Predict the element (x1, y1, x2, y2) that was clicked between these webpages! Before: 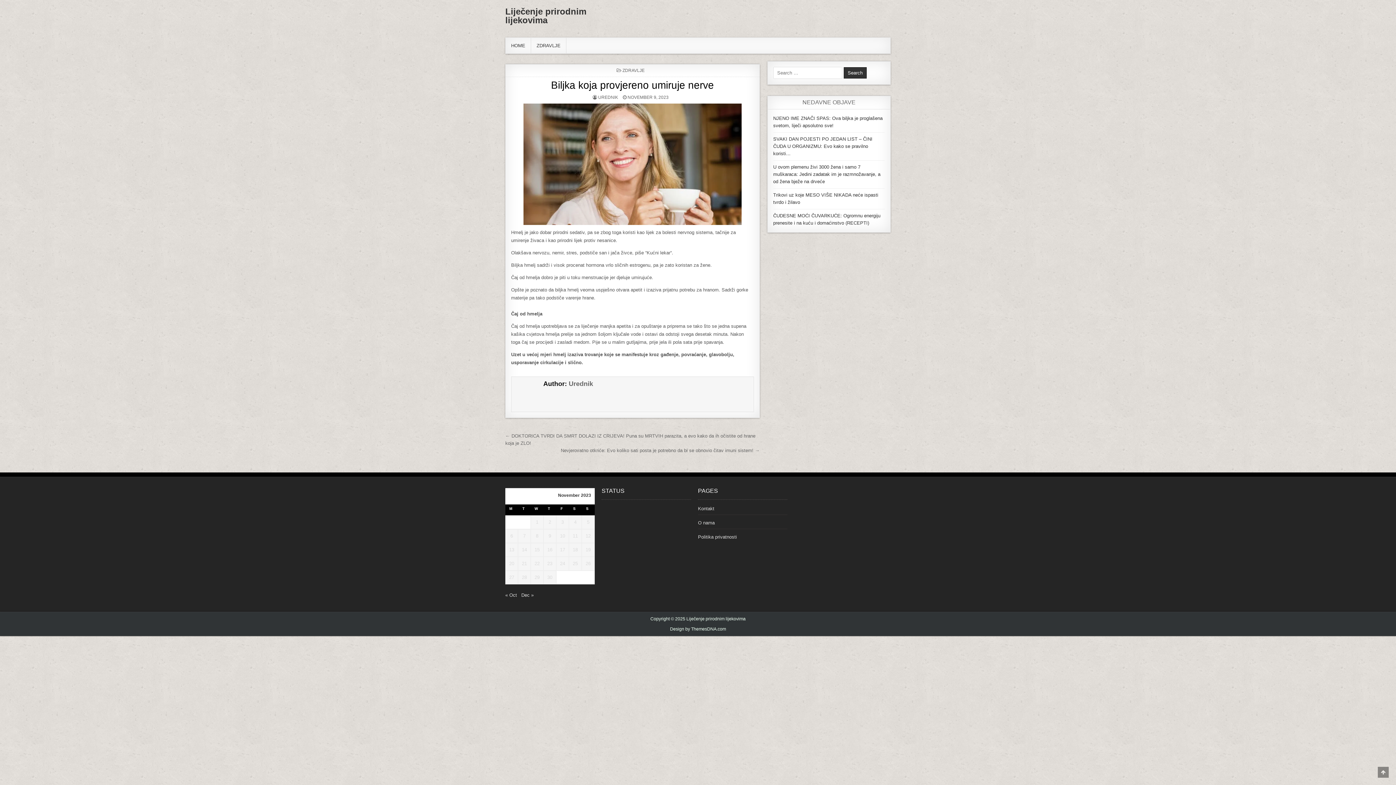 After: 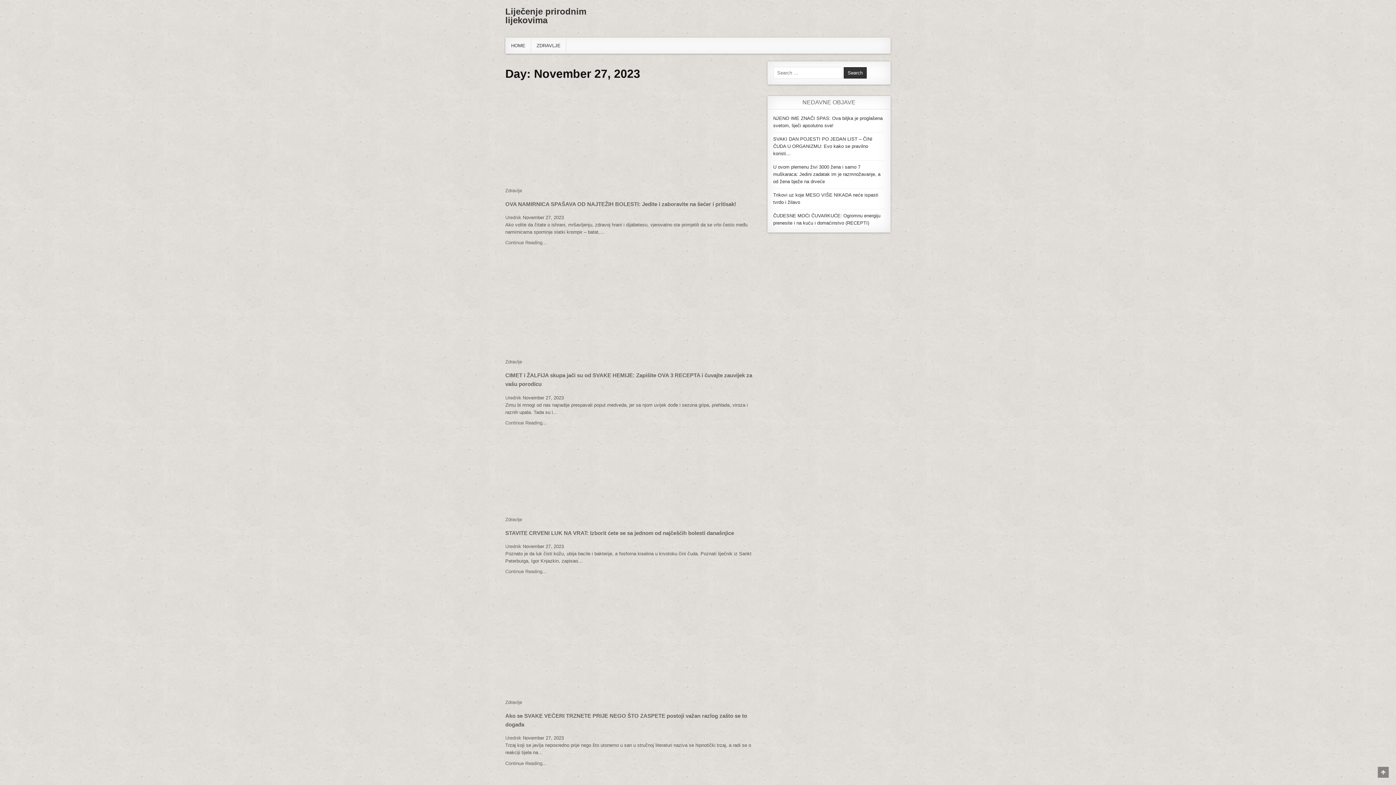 Action: bbox: (509, 575, 514, 580) label: Posts published on November 27, 2023